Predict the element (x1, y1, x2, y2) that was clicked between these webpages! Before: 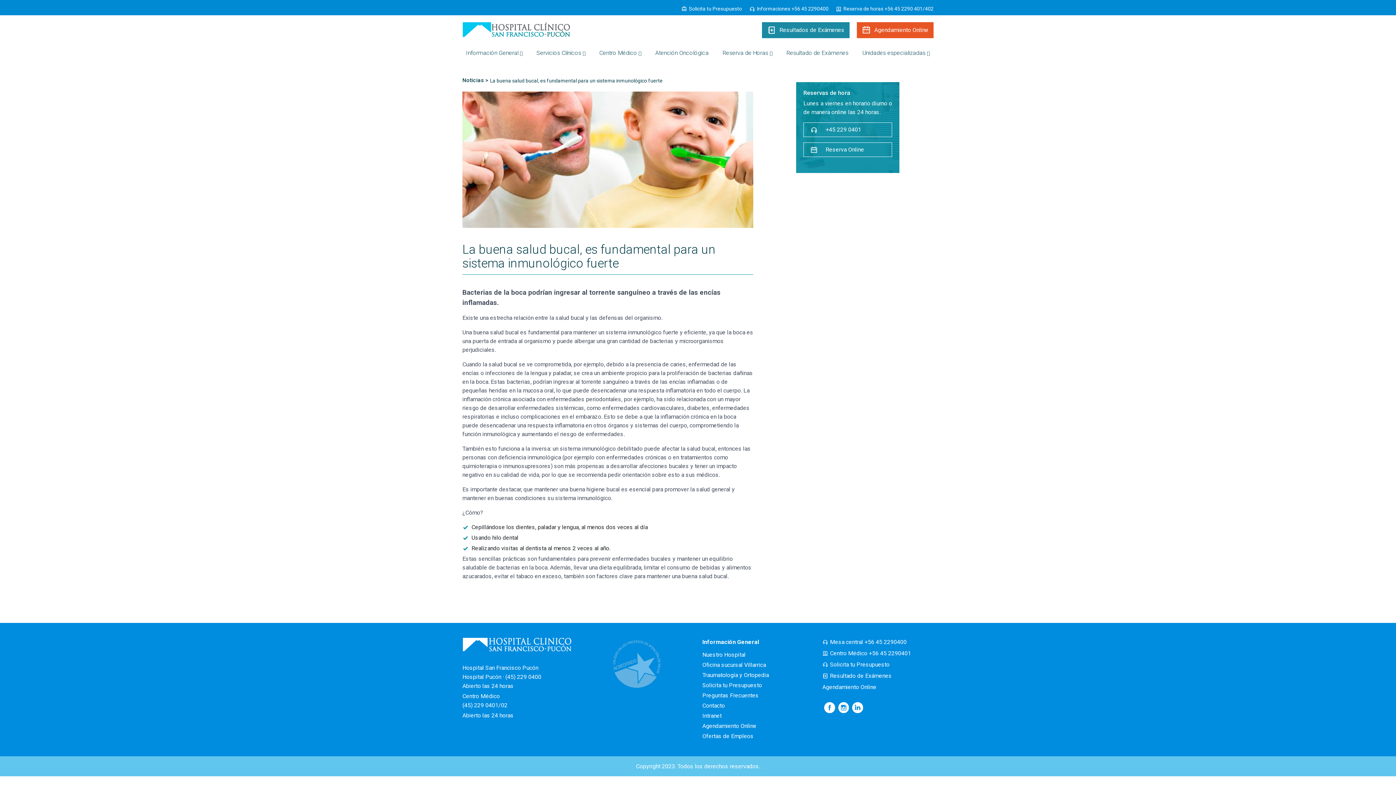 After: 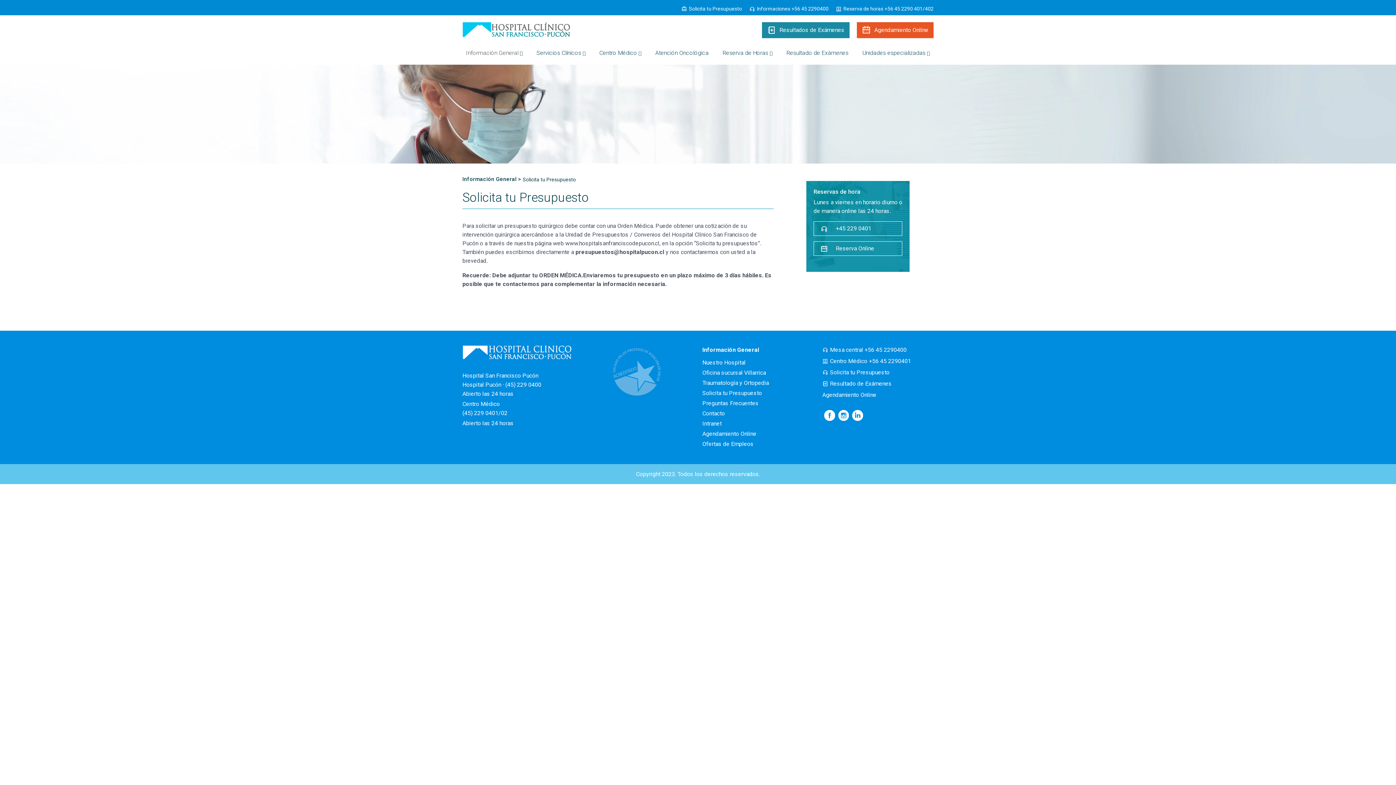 Action: bbox: (702, 682, 762, 689) label: Solicita tu Presupuesto